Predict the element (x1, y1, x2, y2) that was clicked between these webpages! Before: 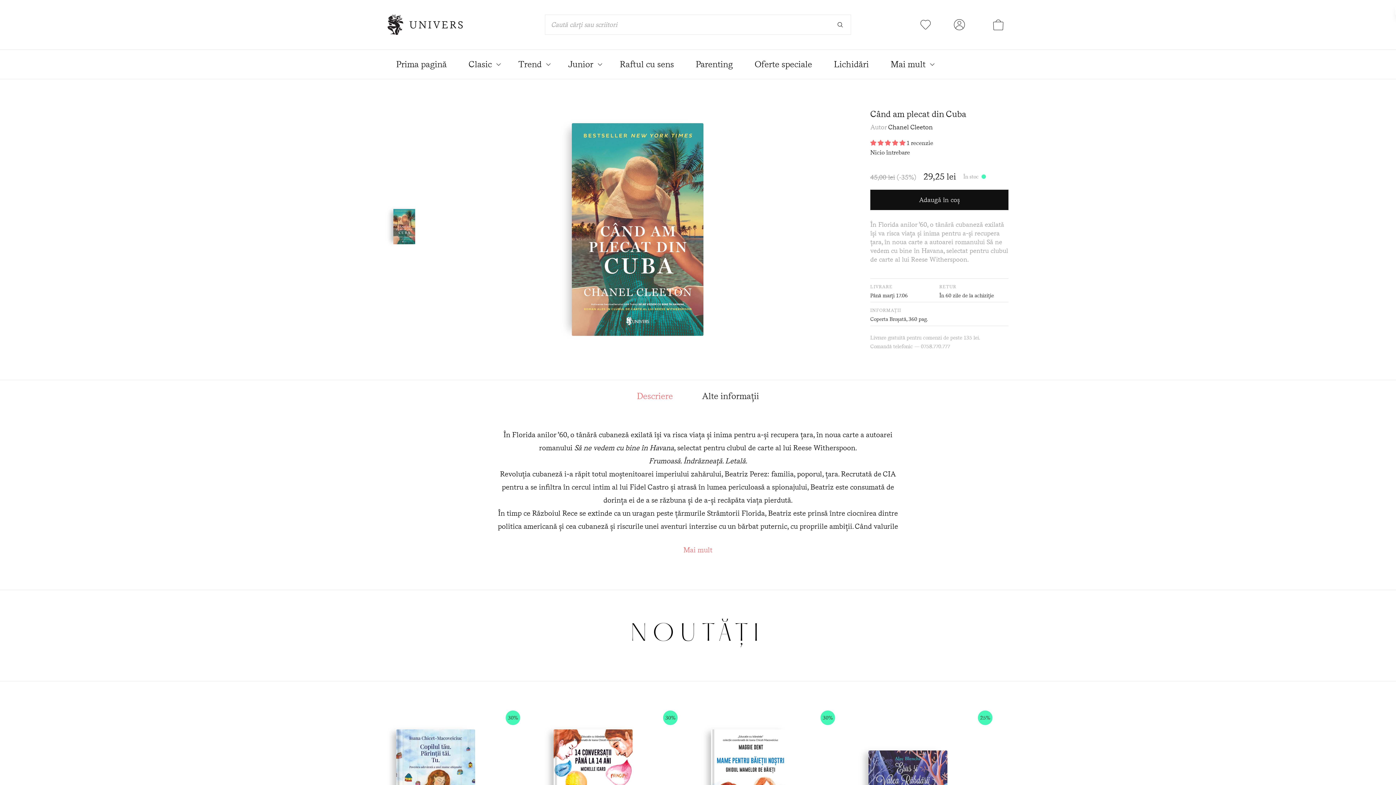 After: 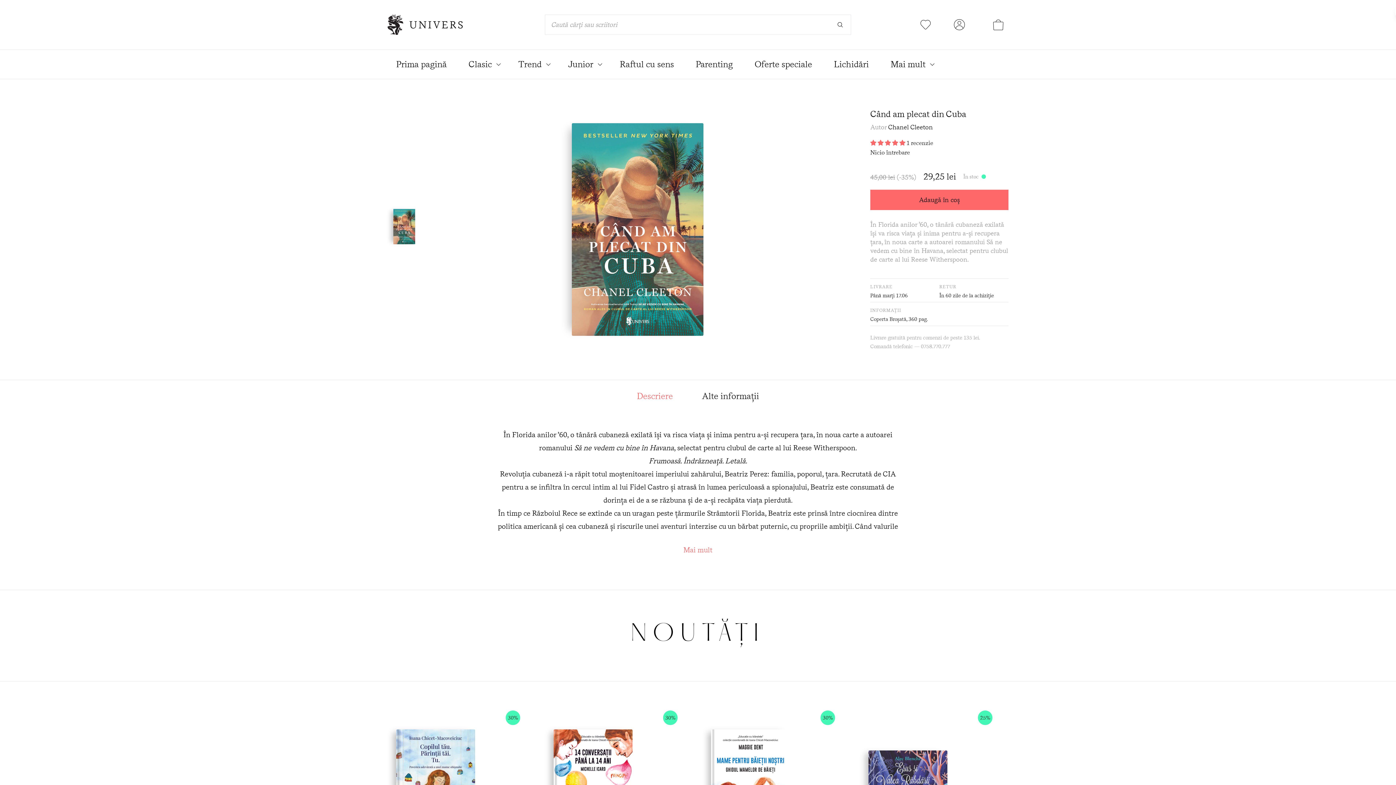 Action: bbox: (870, 189, 1008, 210) label: Adaugă în coș